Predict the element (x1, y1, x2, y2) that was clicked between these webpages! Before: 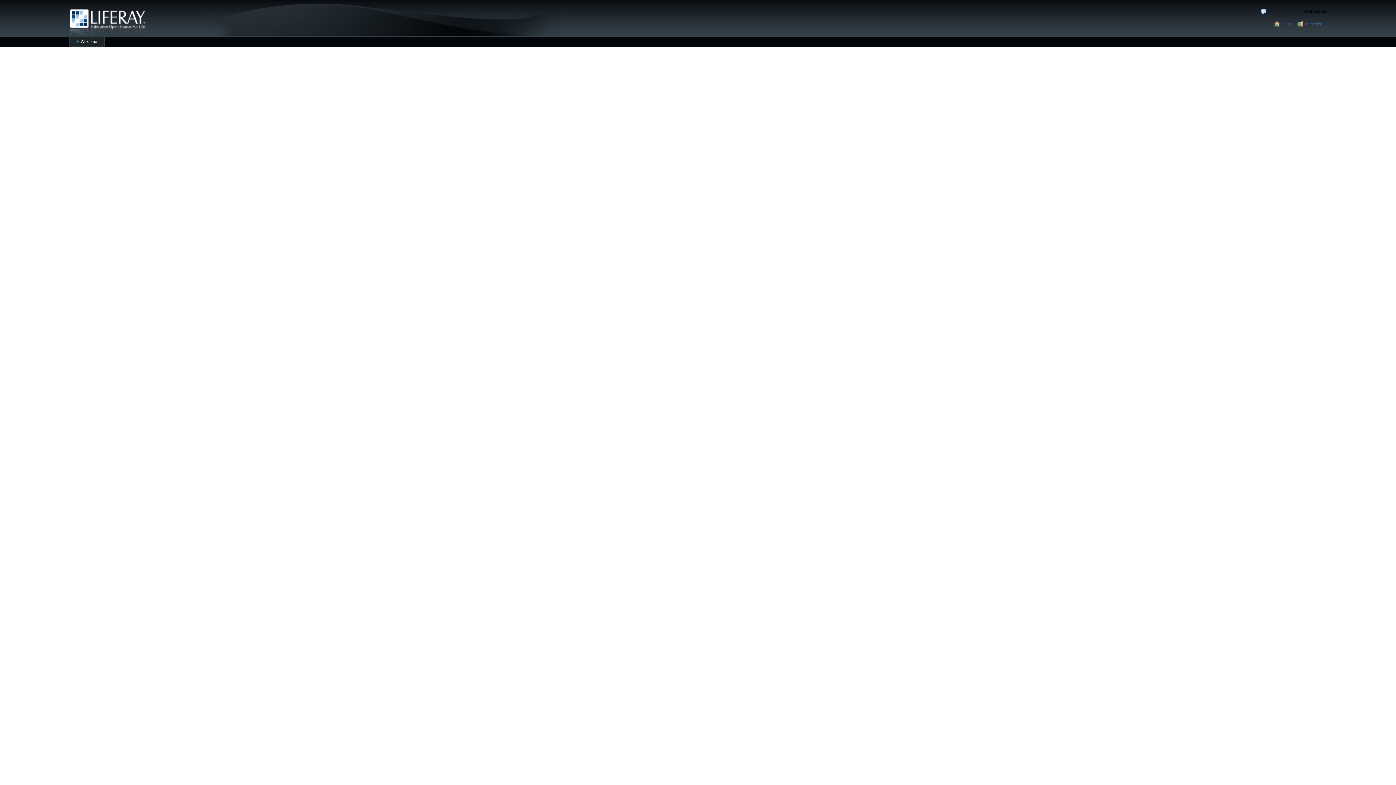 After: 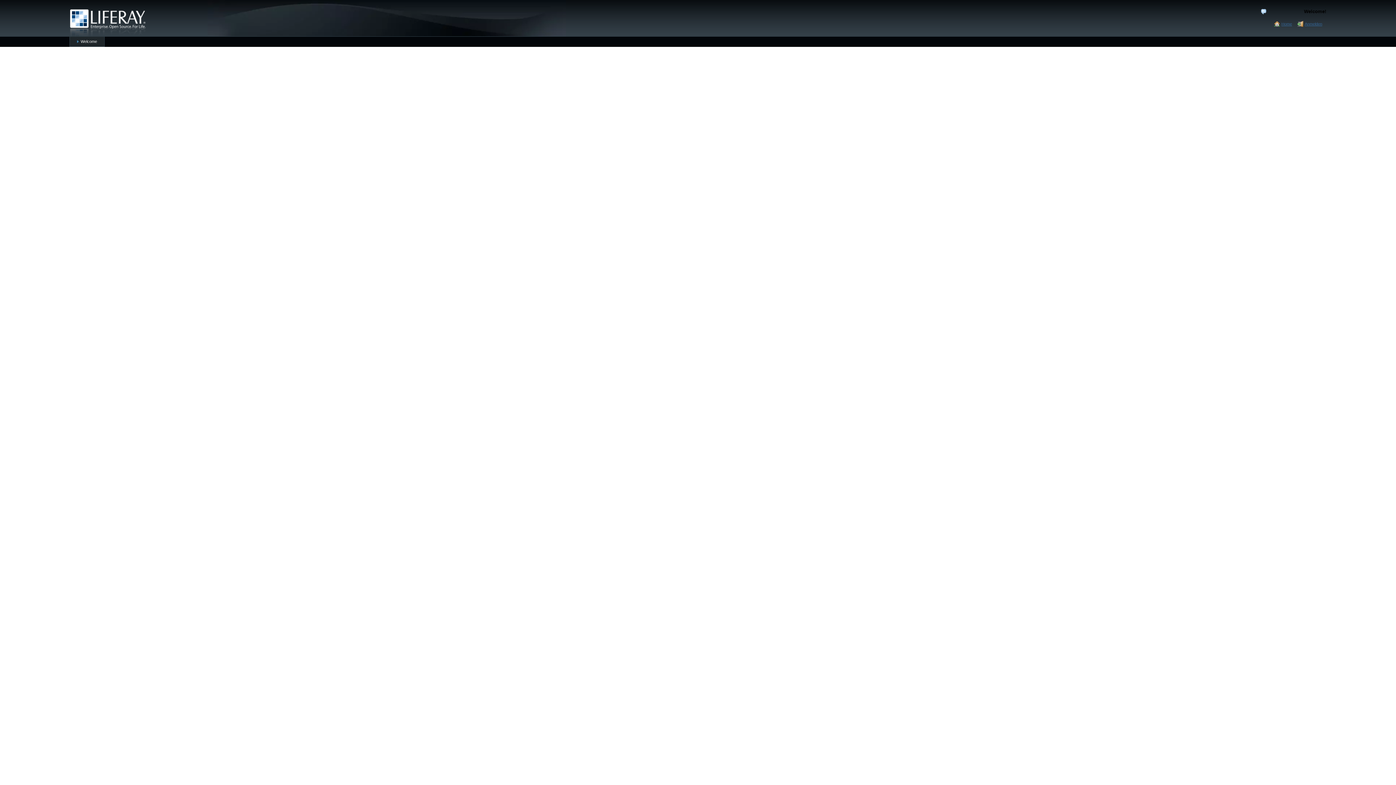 Action: bbox: (1274, 21, 1292, 26) label: Home